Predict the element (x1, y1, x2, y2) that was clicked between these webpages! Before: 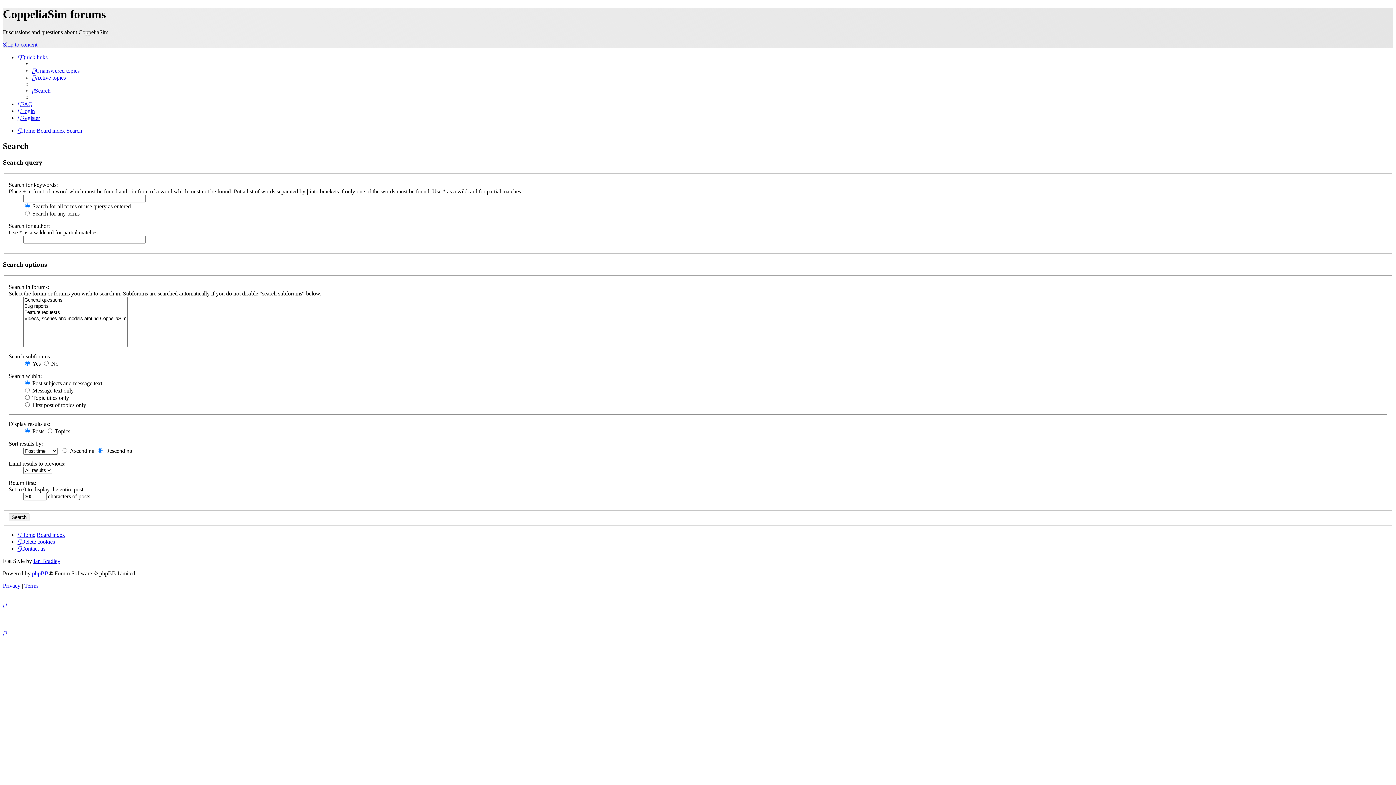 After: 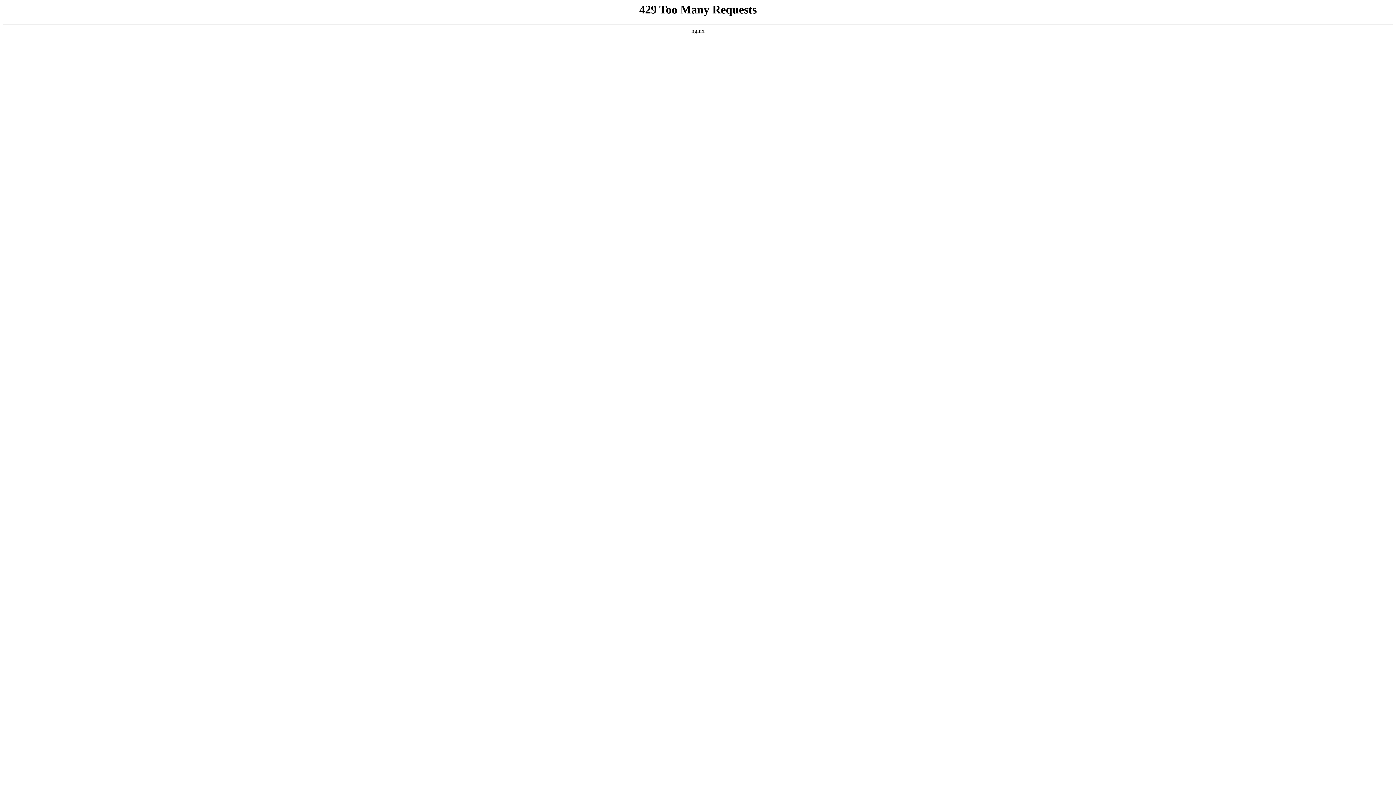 Action: bbox: (32, 74, 65, 80) label: Active topics